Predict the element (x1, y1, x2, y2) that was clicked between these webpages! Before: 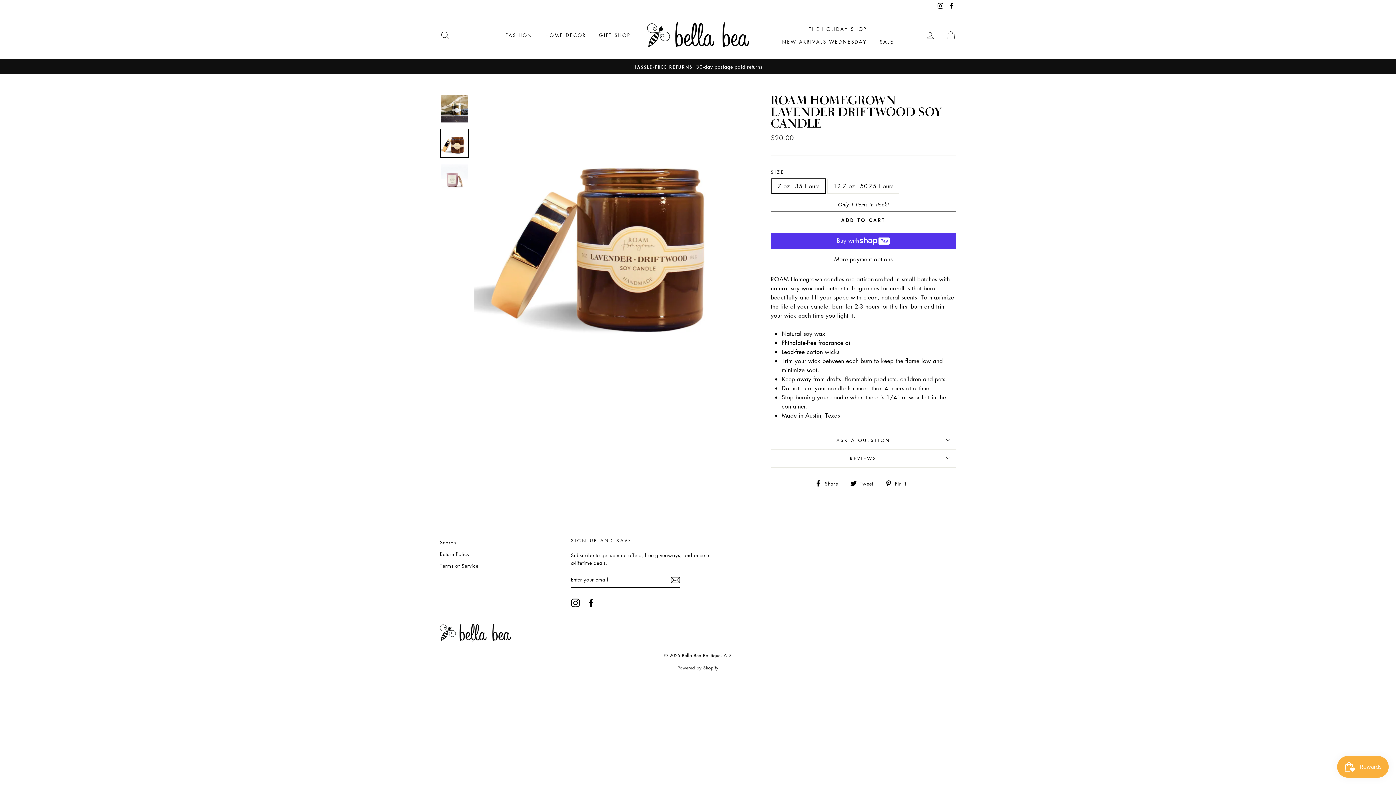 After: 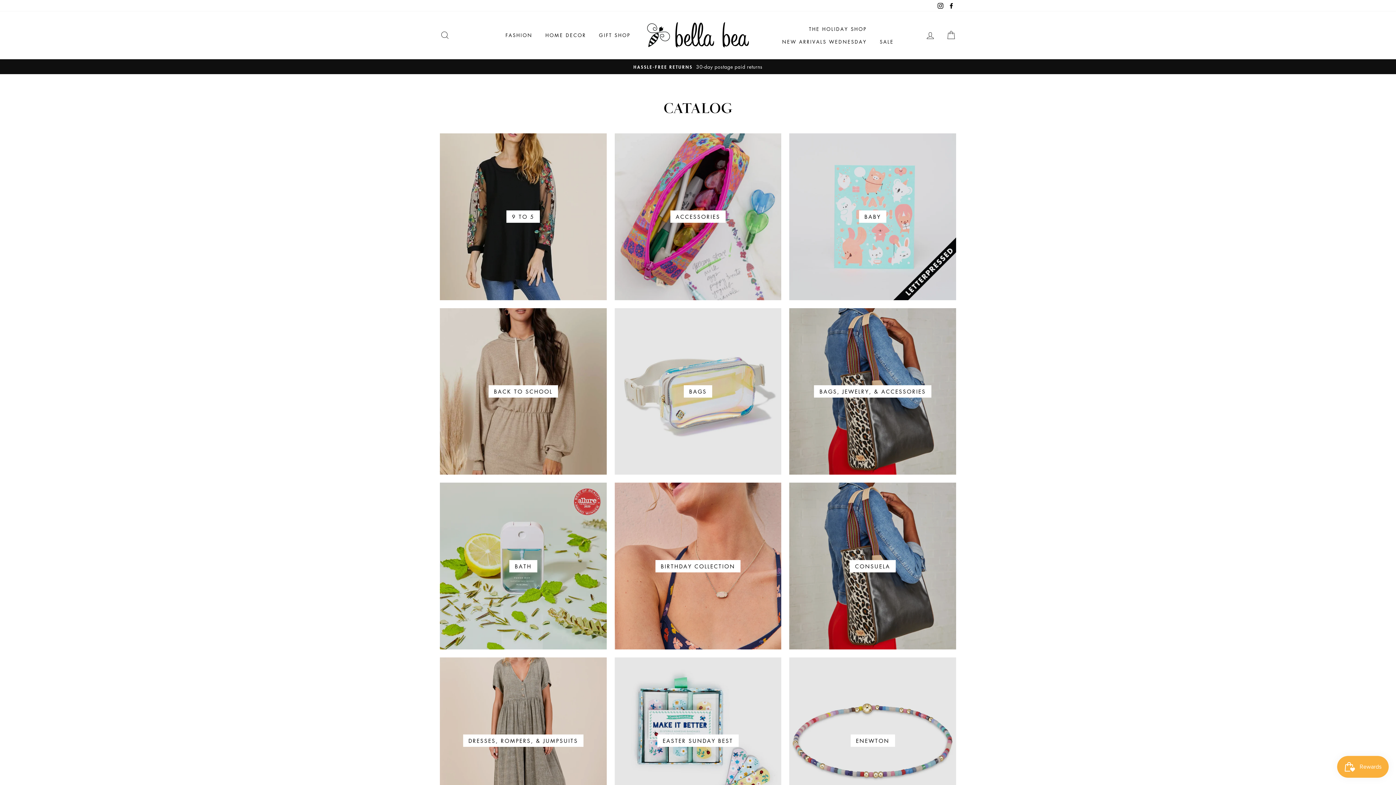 Action: label: FASHION bbox: (500, 28, 538, 41)